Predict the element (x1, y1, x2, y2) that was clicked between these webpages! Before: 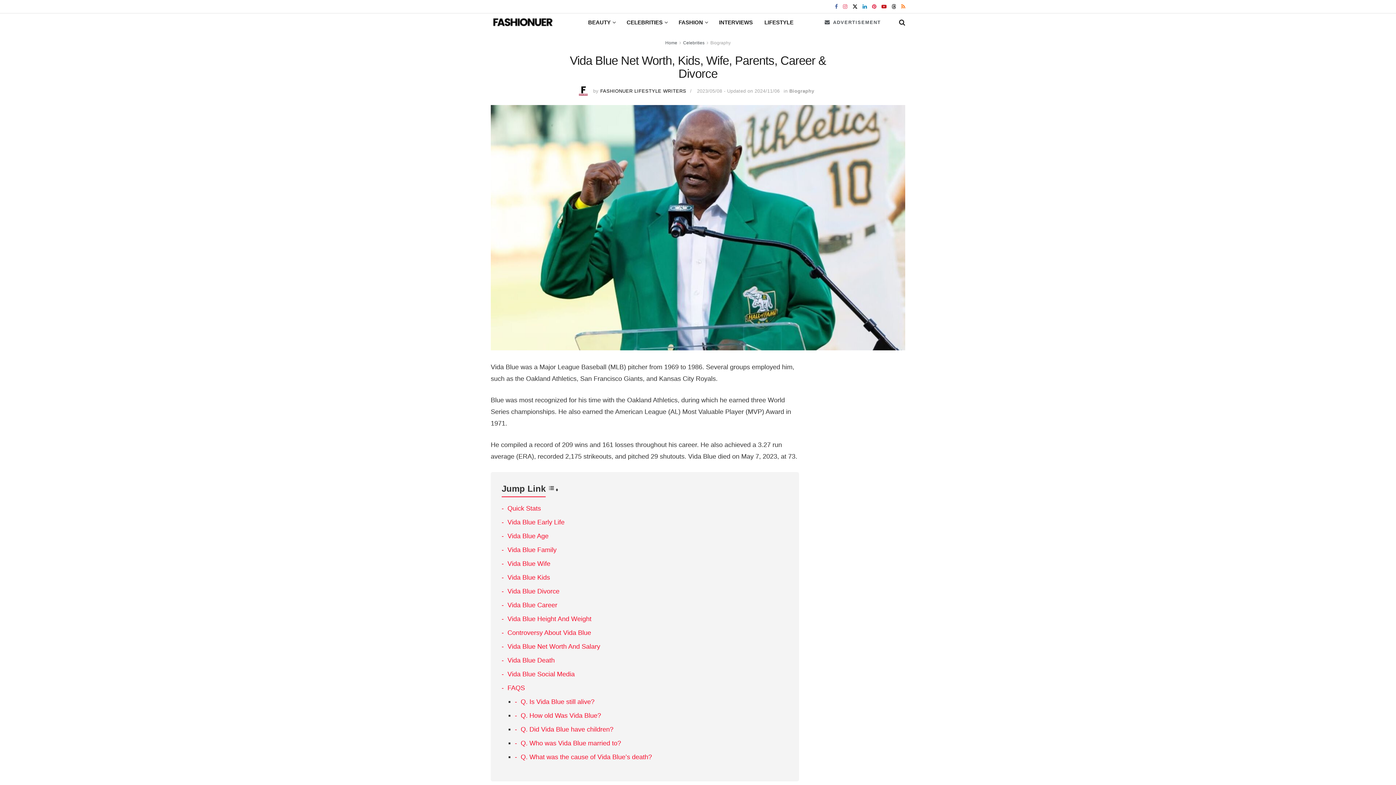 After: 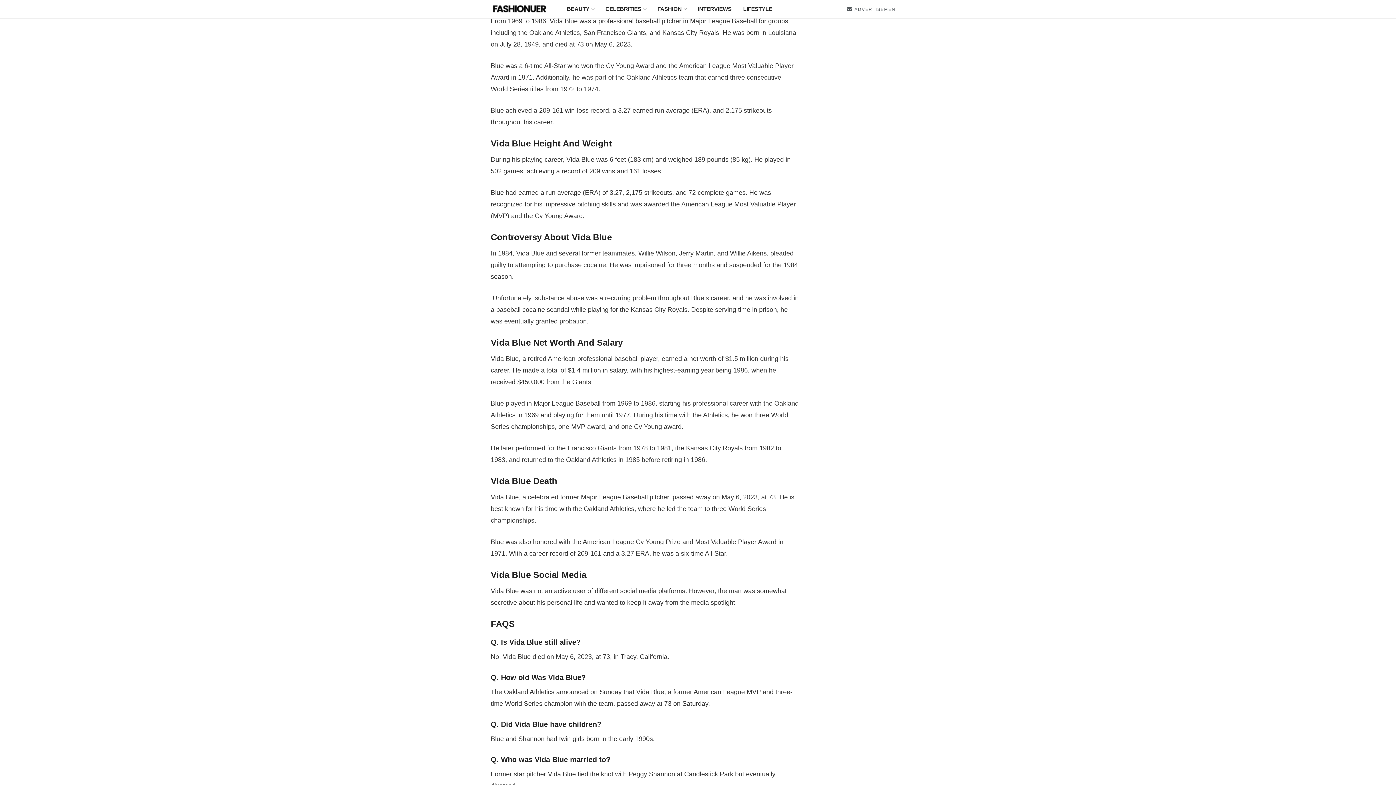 Action: label: Vida Blue Career bbox: (507, 601, 557, 609)